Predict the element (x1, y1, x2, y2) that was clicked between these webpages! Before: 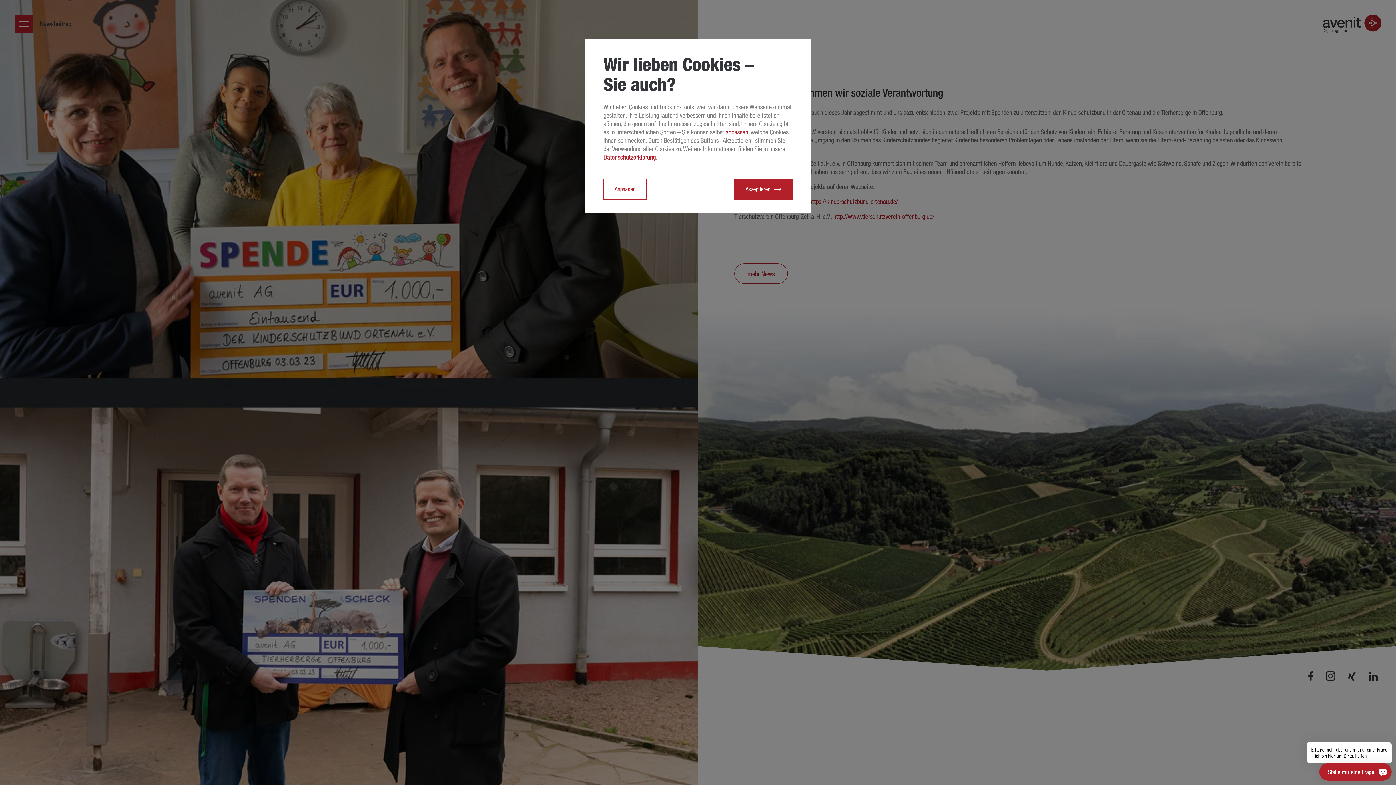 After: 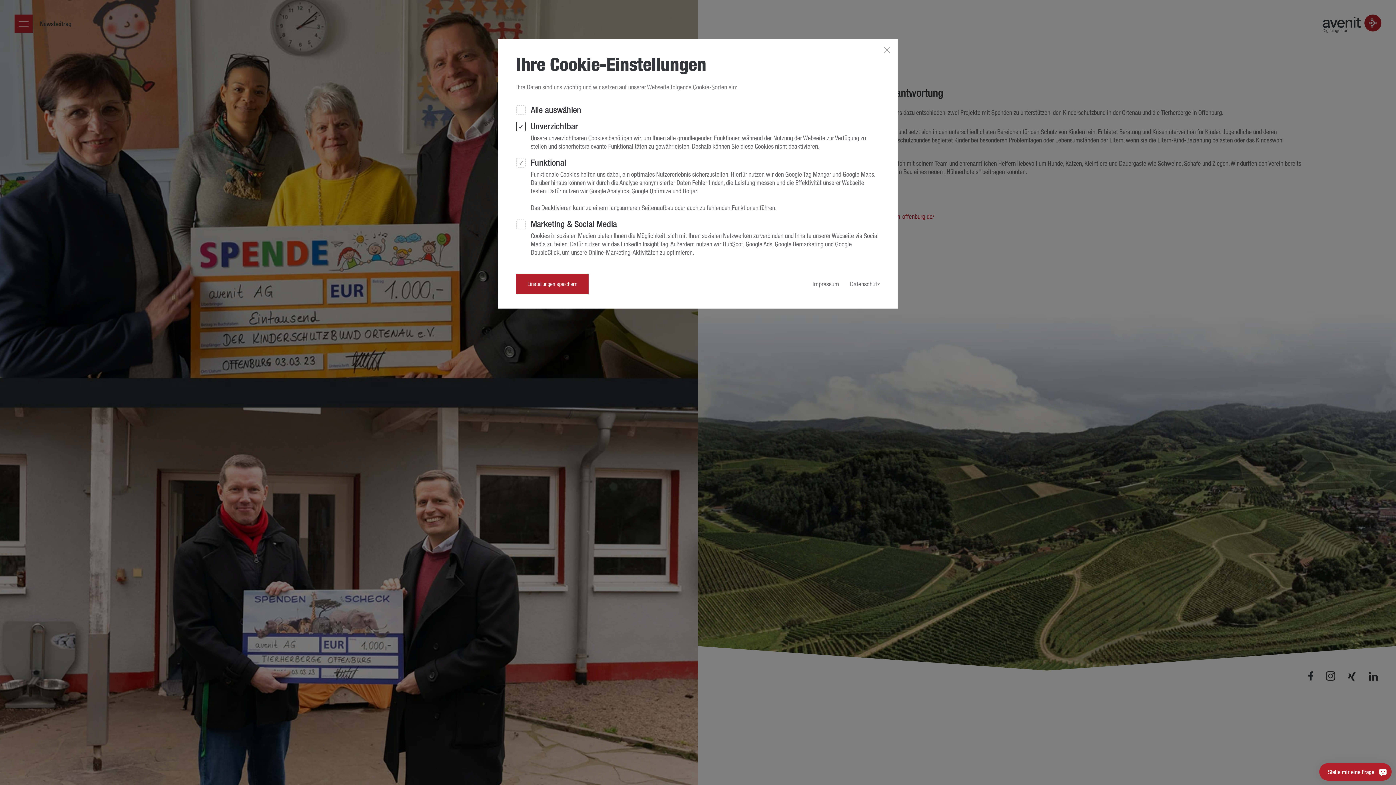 Action: bbox: (603, 178, 646, 199) label: Anpassen